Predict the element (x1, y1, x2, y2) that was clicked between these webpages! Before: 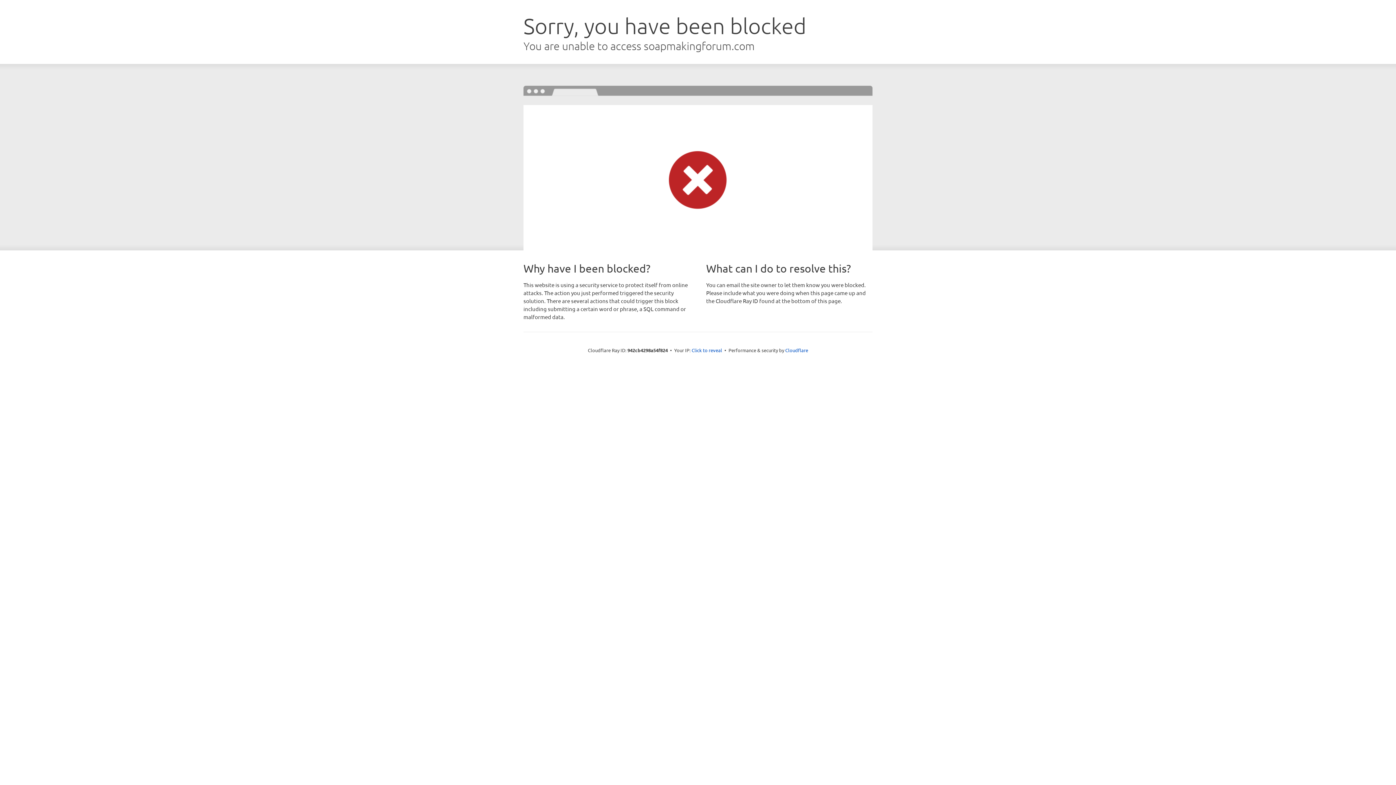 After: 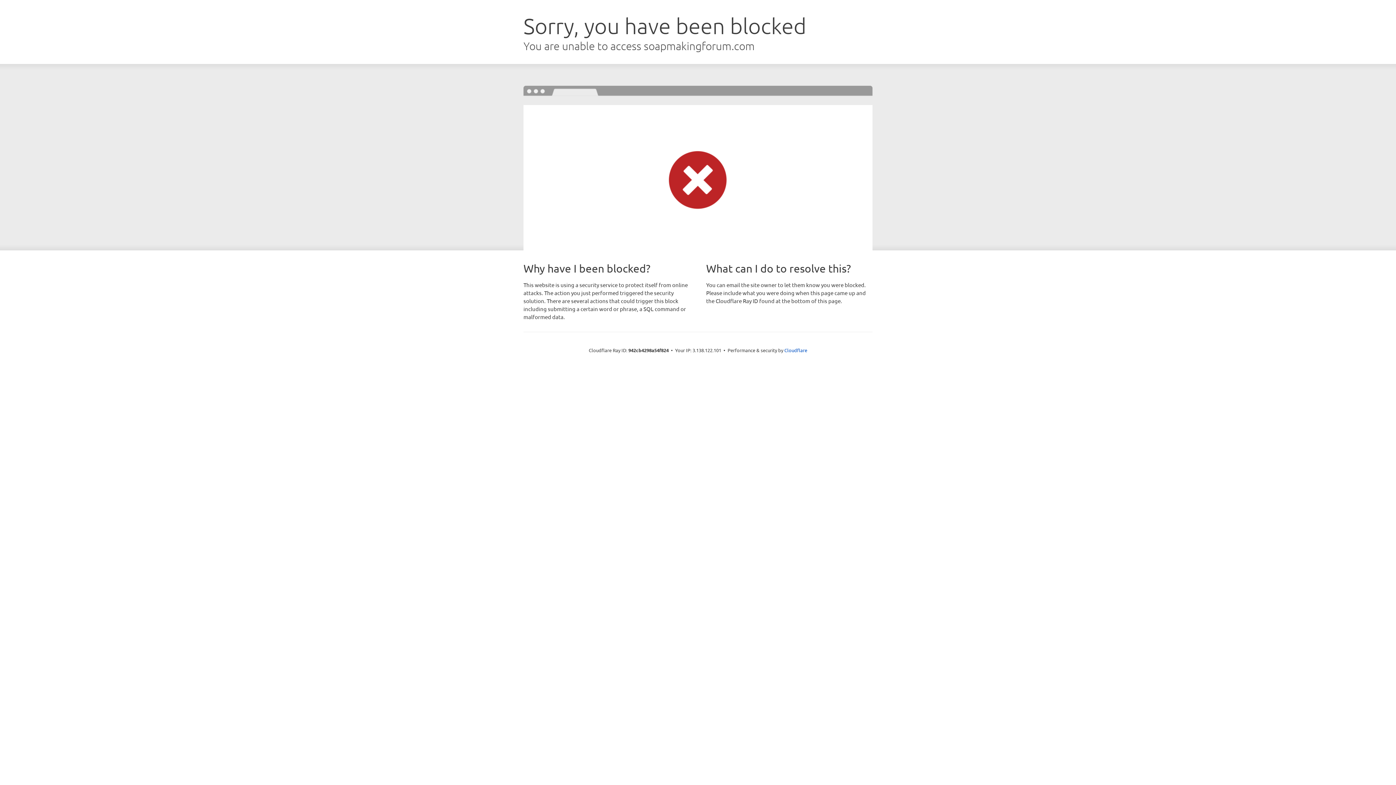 Action: bbox: (691, 346, 722, 353) label: Click to reveal